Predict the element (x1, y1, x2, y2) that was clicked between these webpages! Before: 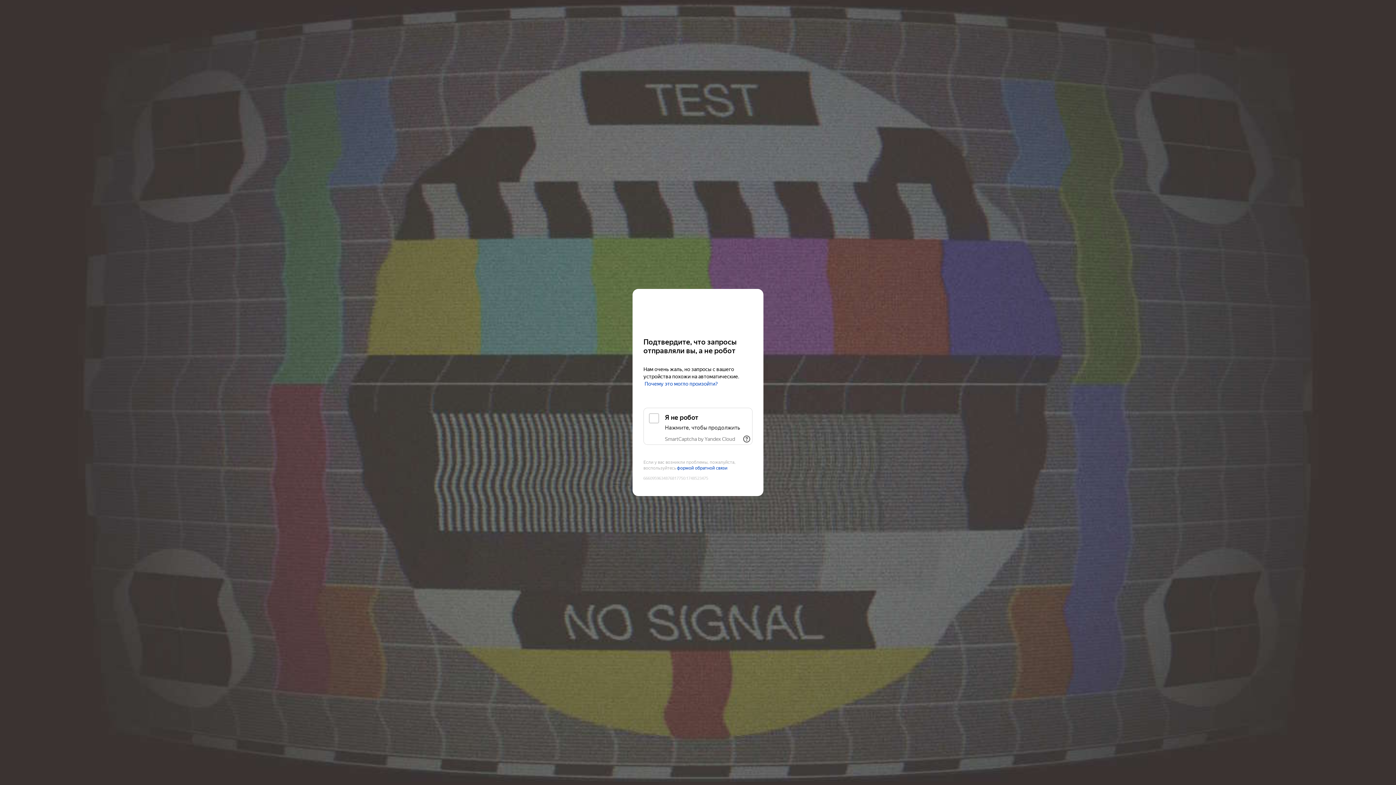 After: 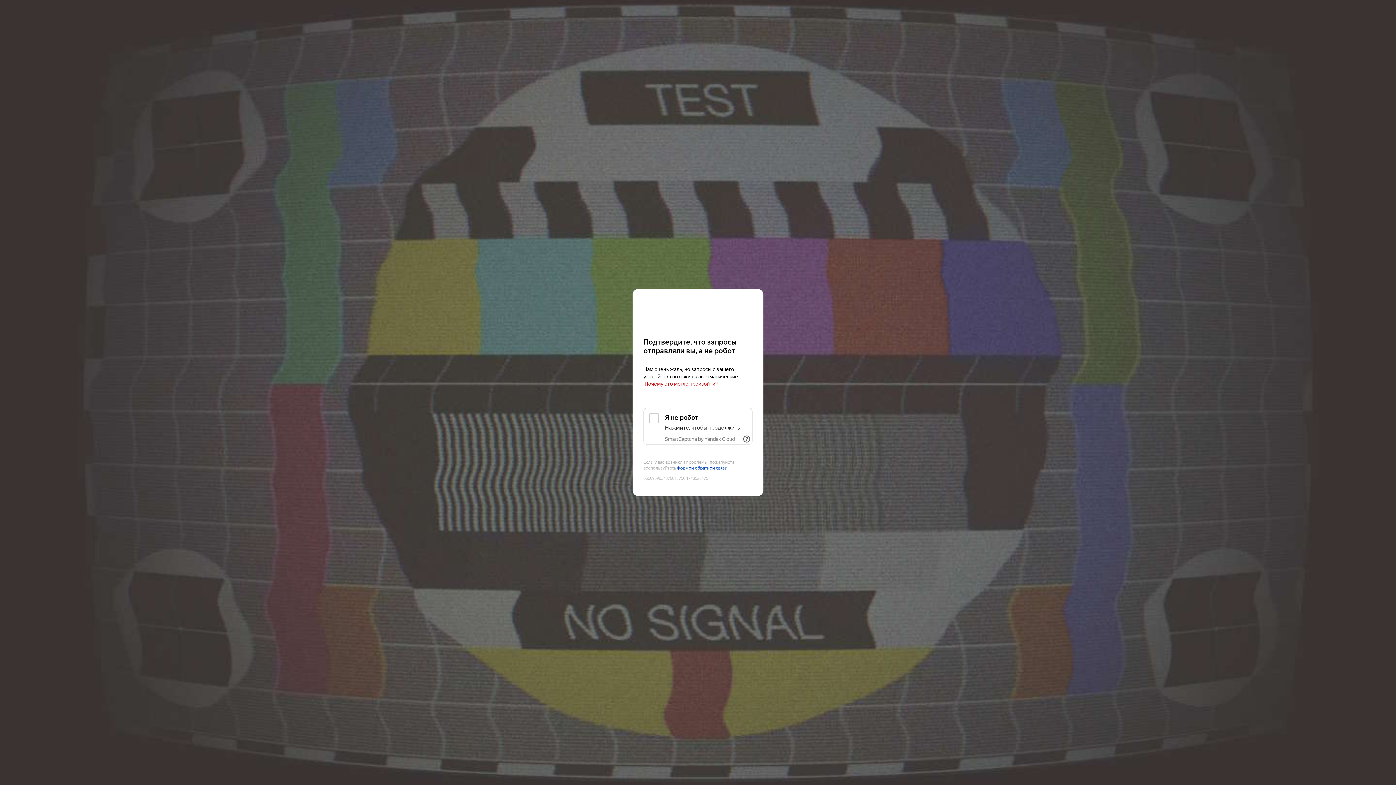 Action: label: Почему это могло произойти? bbox: (644, 381, 718, 387)